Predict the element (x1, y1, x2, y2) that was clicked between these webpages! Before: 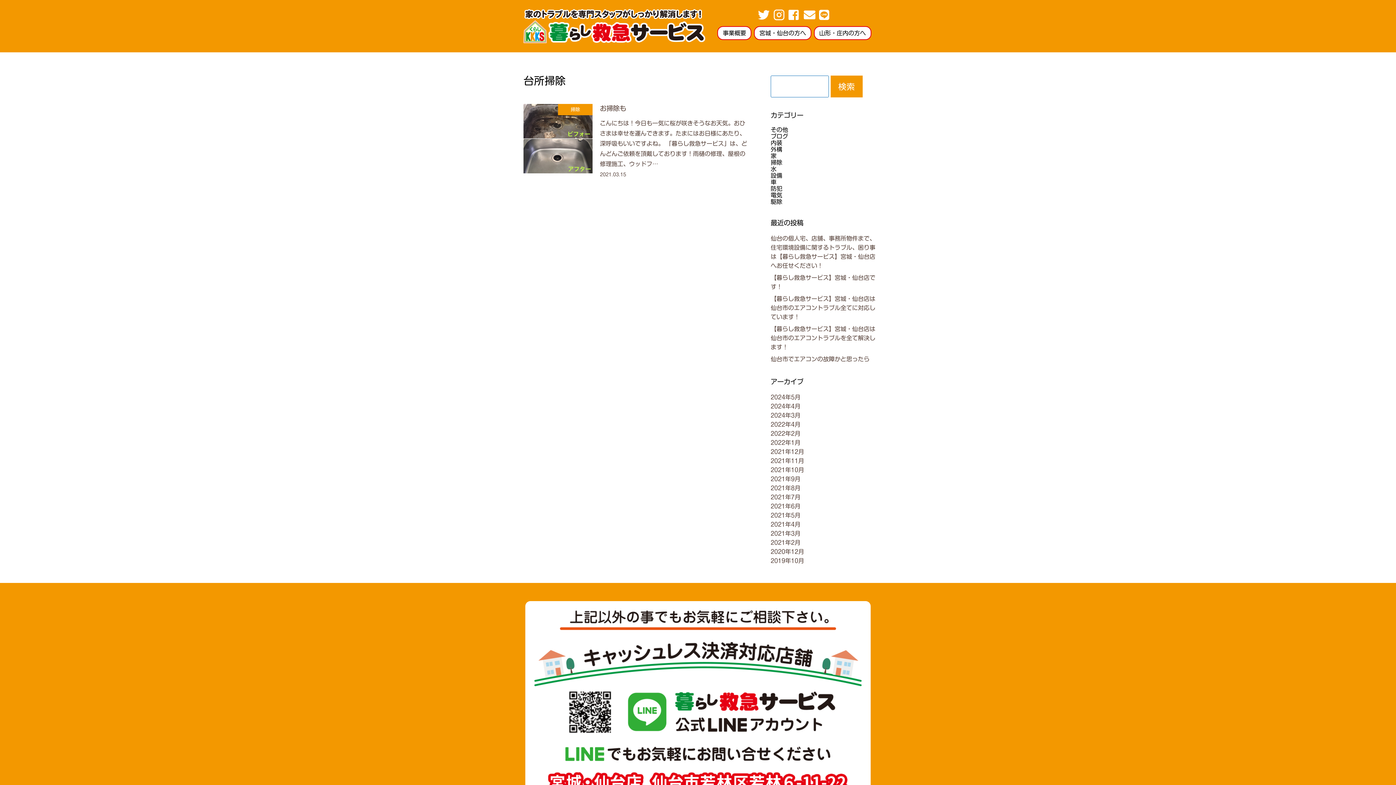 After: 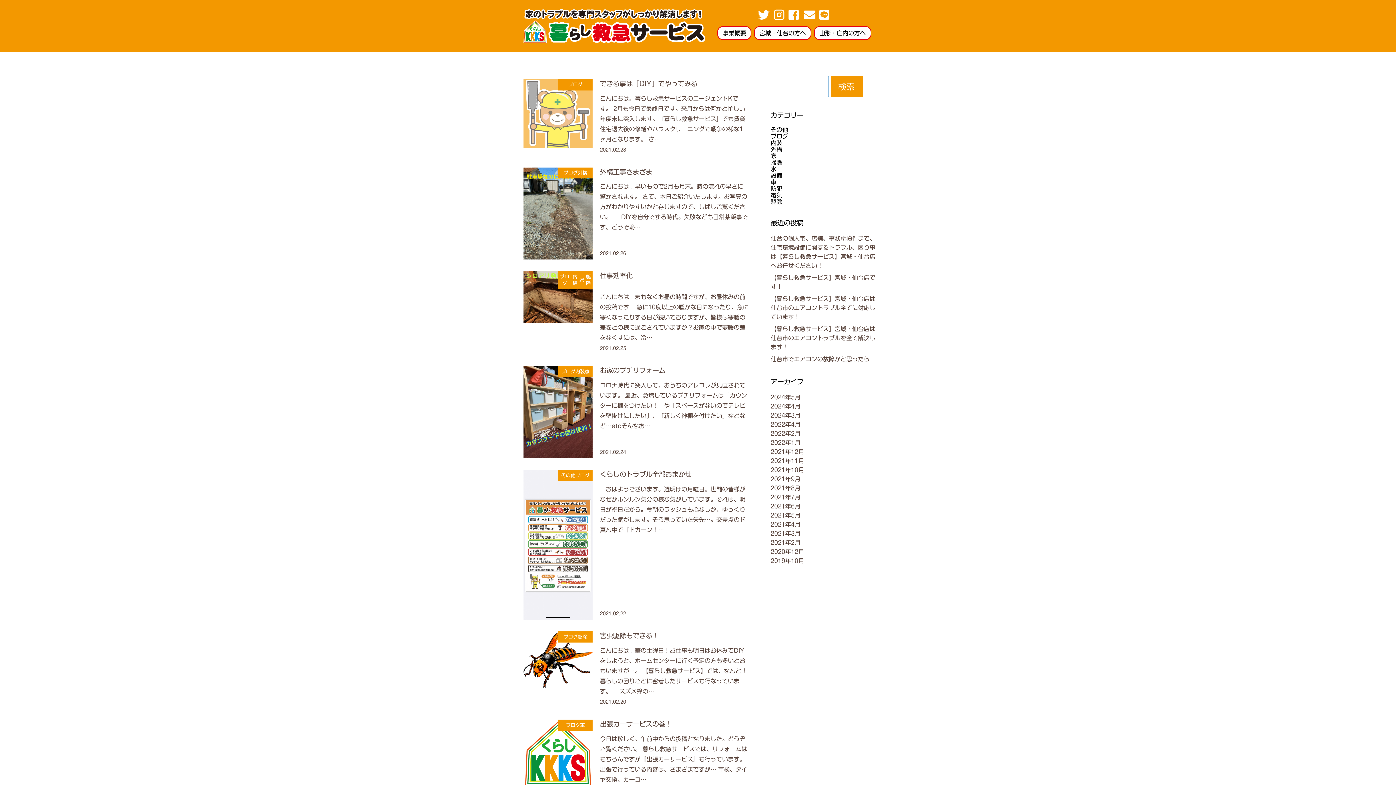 Action: label: 2021年2月 bbox: (770, 538, 876, 547)